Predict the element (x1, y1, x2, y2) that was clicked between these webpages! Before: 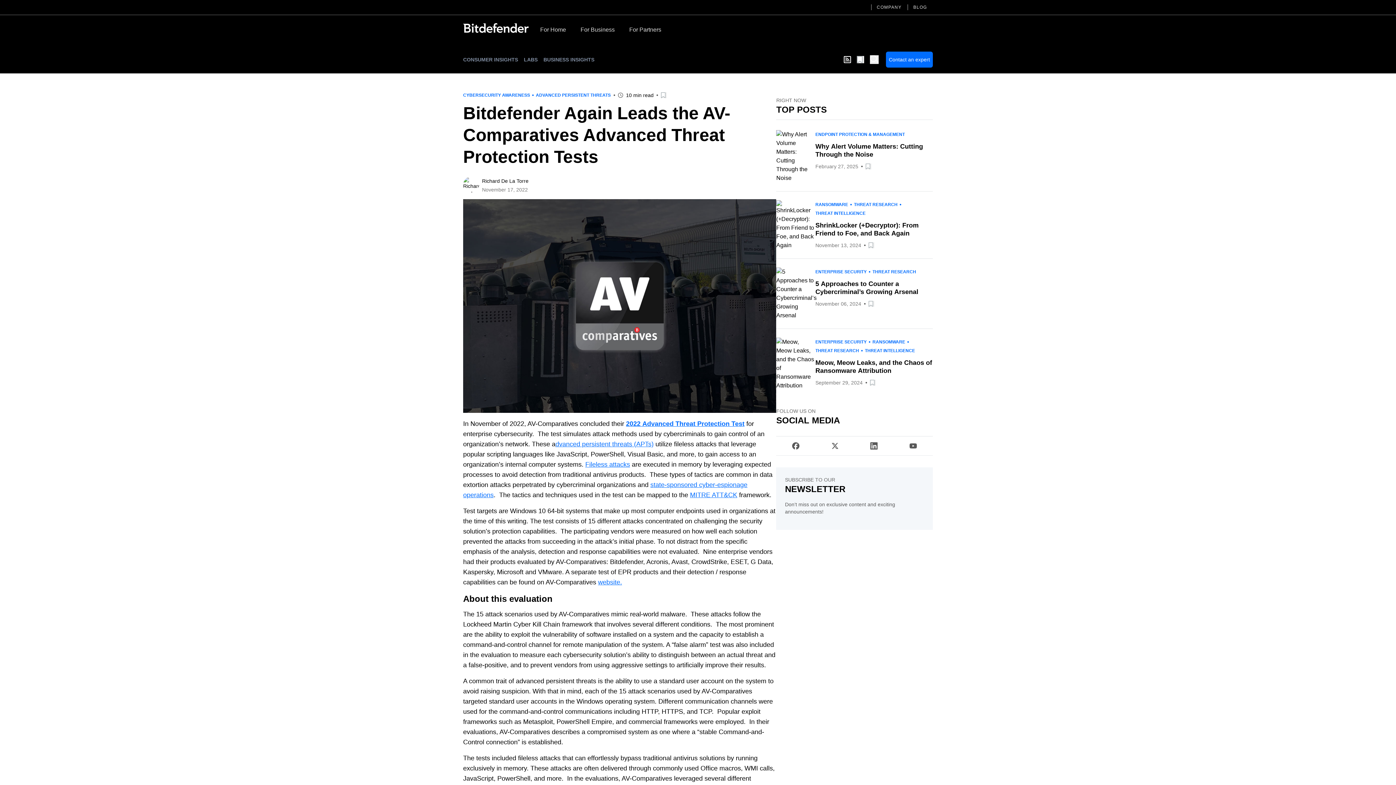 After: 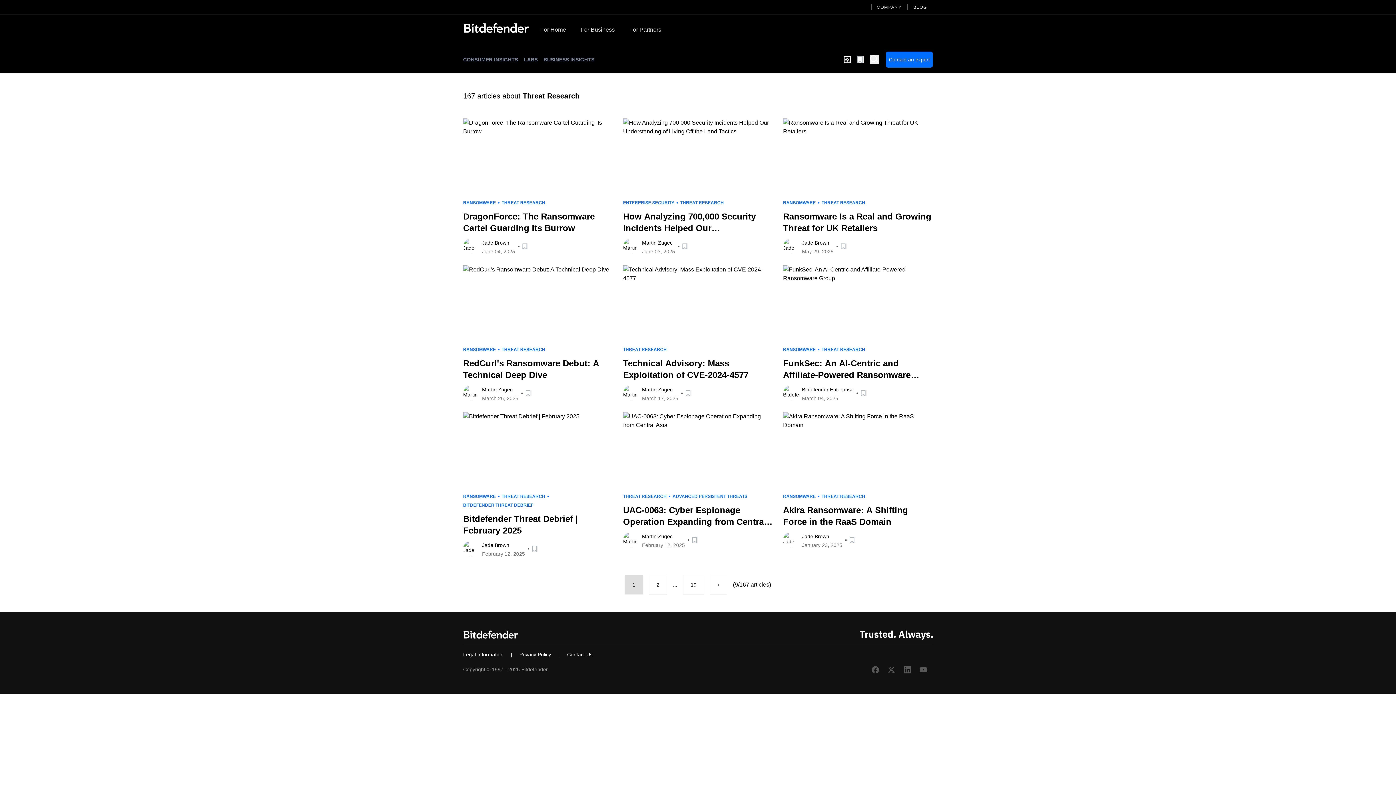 Action: label: THREAT RESEARCH bbox: (815, 346, 859, 355)